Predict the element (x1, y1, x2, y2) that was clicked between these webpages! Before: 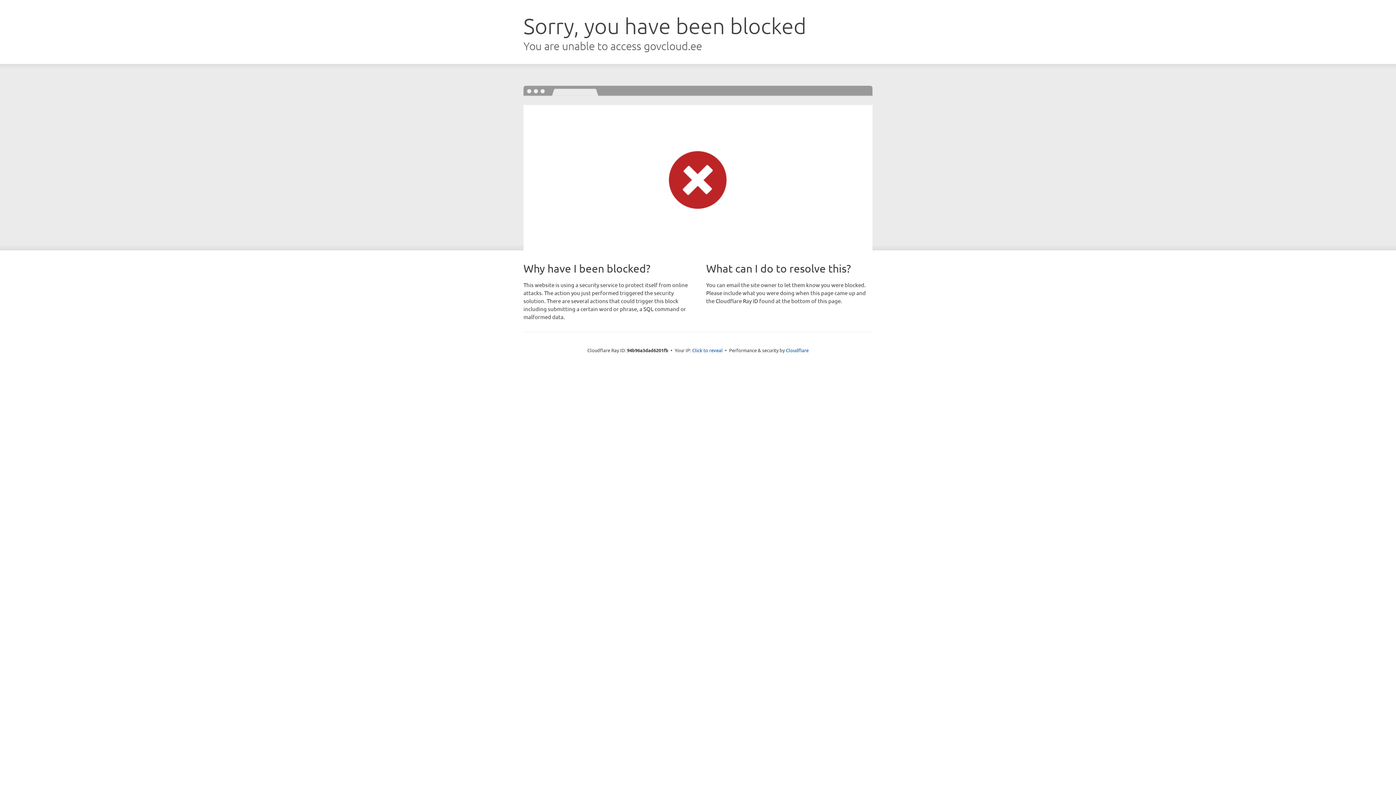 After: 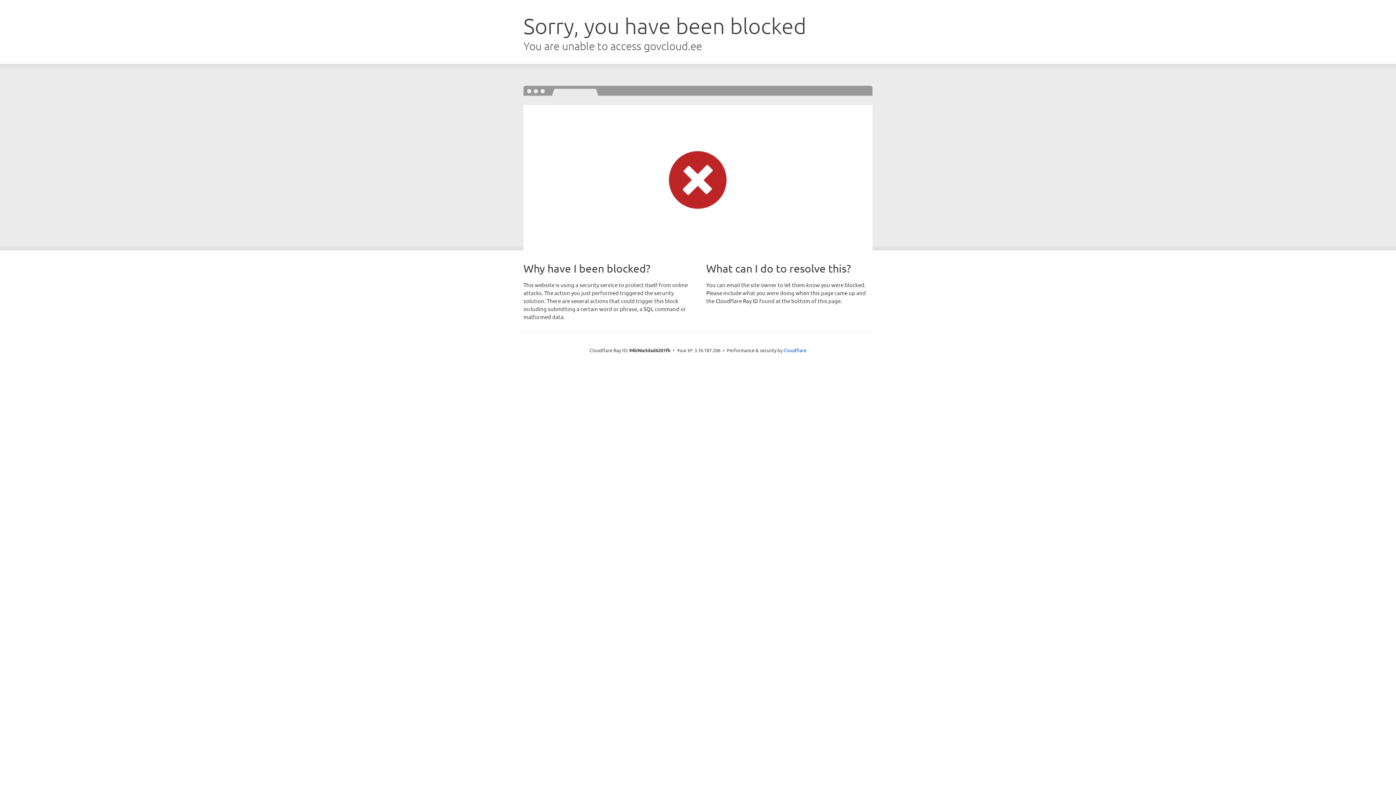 Action: bbox: (692, 346, 722, 353) label: Click to reveal